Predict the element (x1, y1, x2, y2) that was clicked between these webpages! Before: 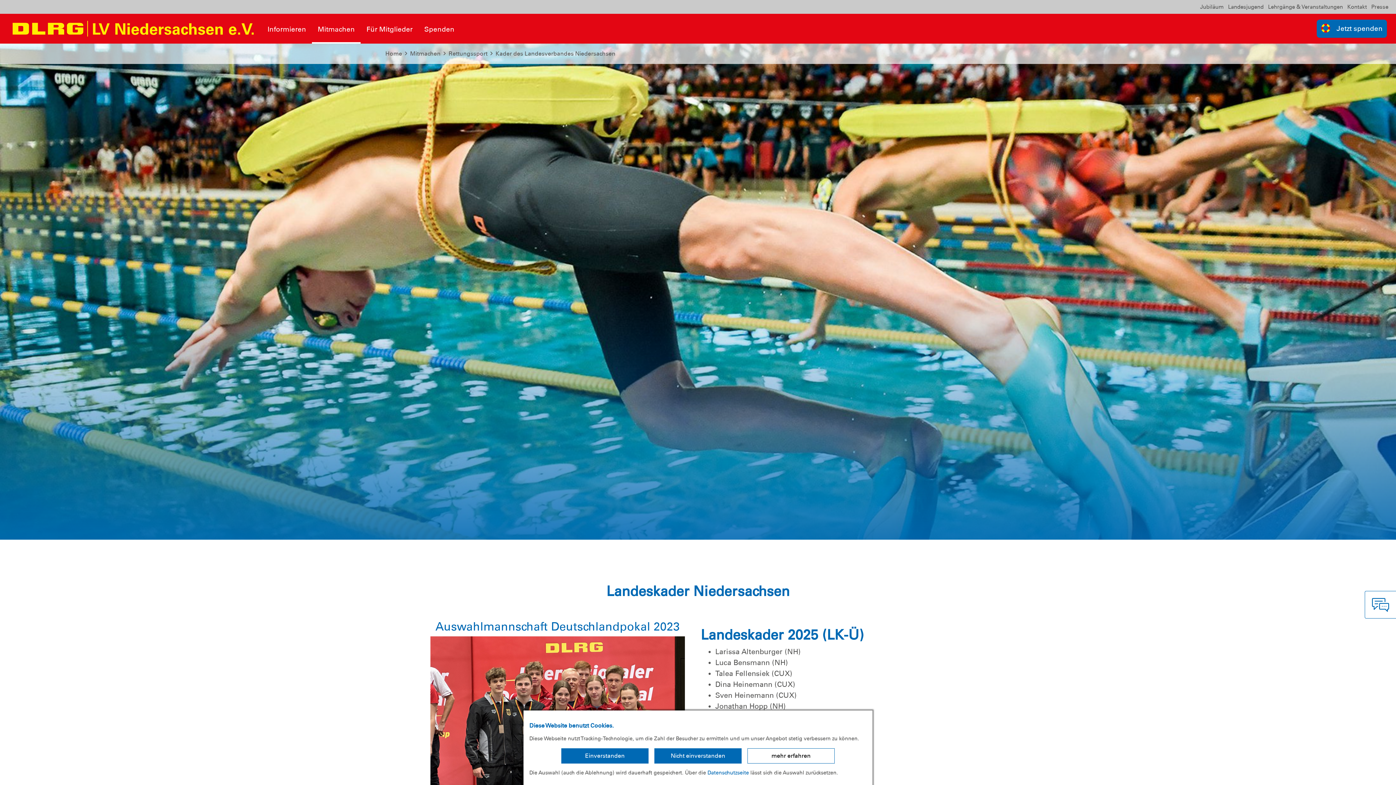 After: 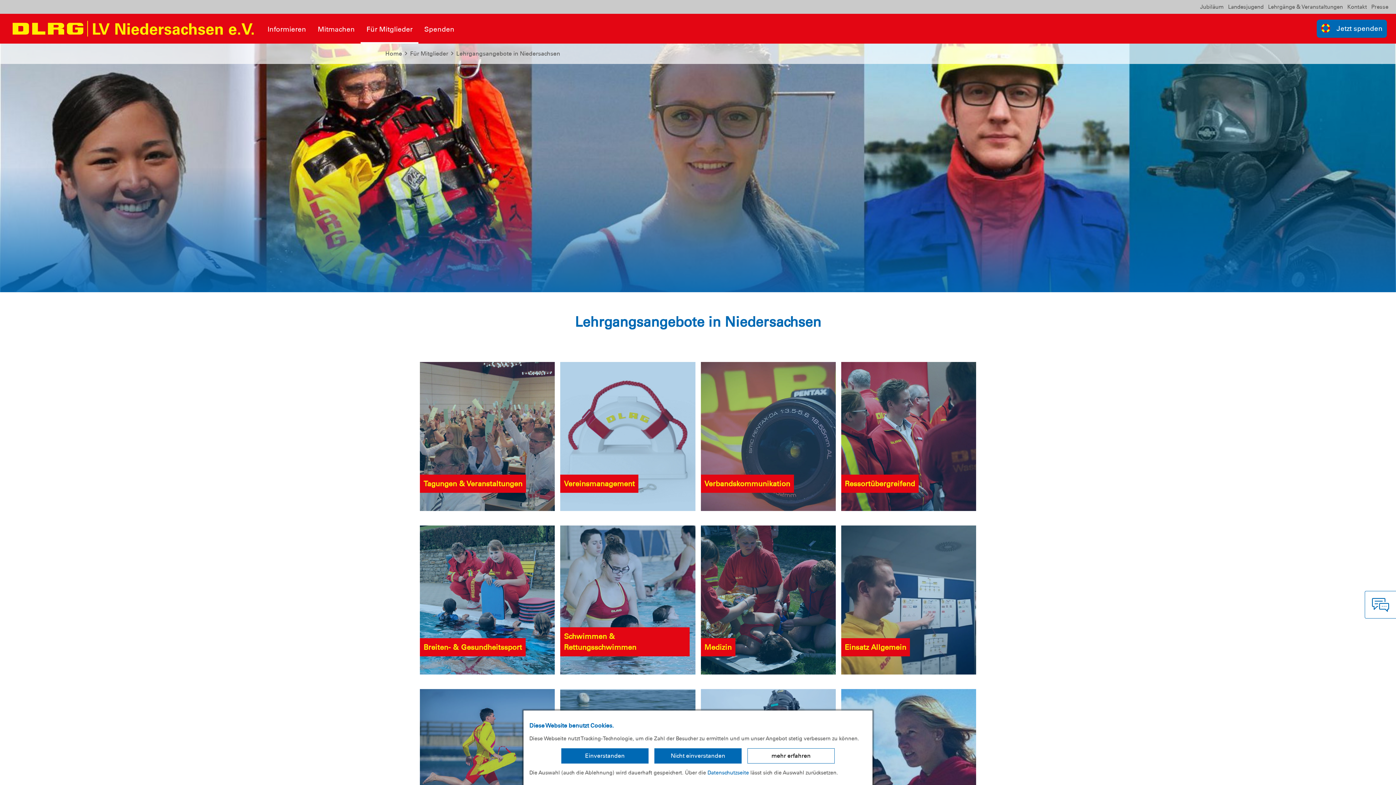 Action: label: Lehrgänge & Veranstaltungen bbox: (1266, 0, 1345, 13)